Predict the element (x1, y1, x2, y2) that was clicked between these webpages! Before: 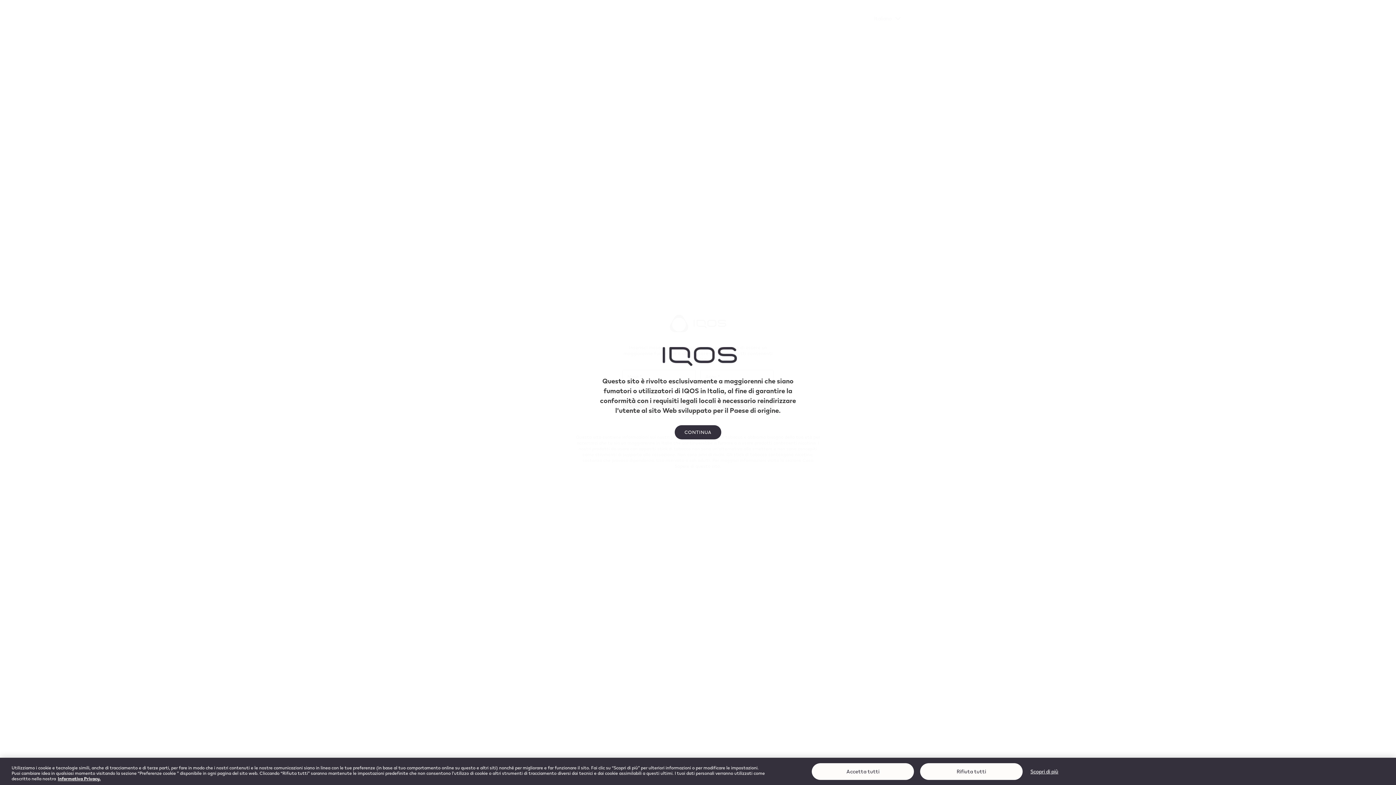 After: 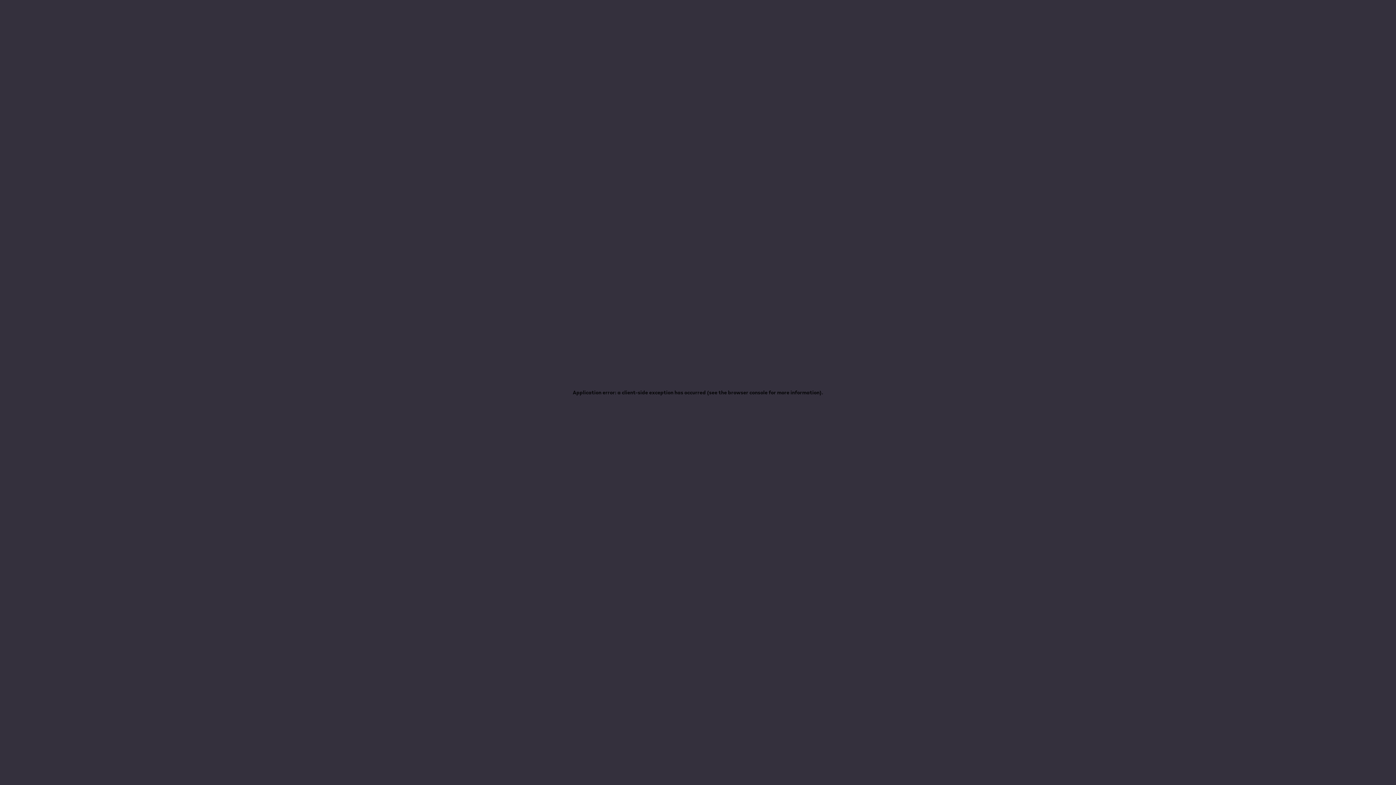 Action: label: CONTINUA bbox: (674, 425, 721, 439)